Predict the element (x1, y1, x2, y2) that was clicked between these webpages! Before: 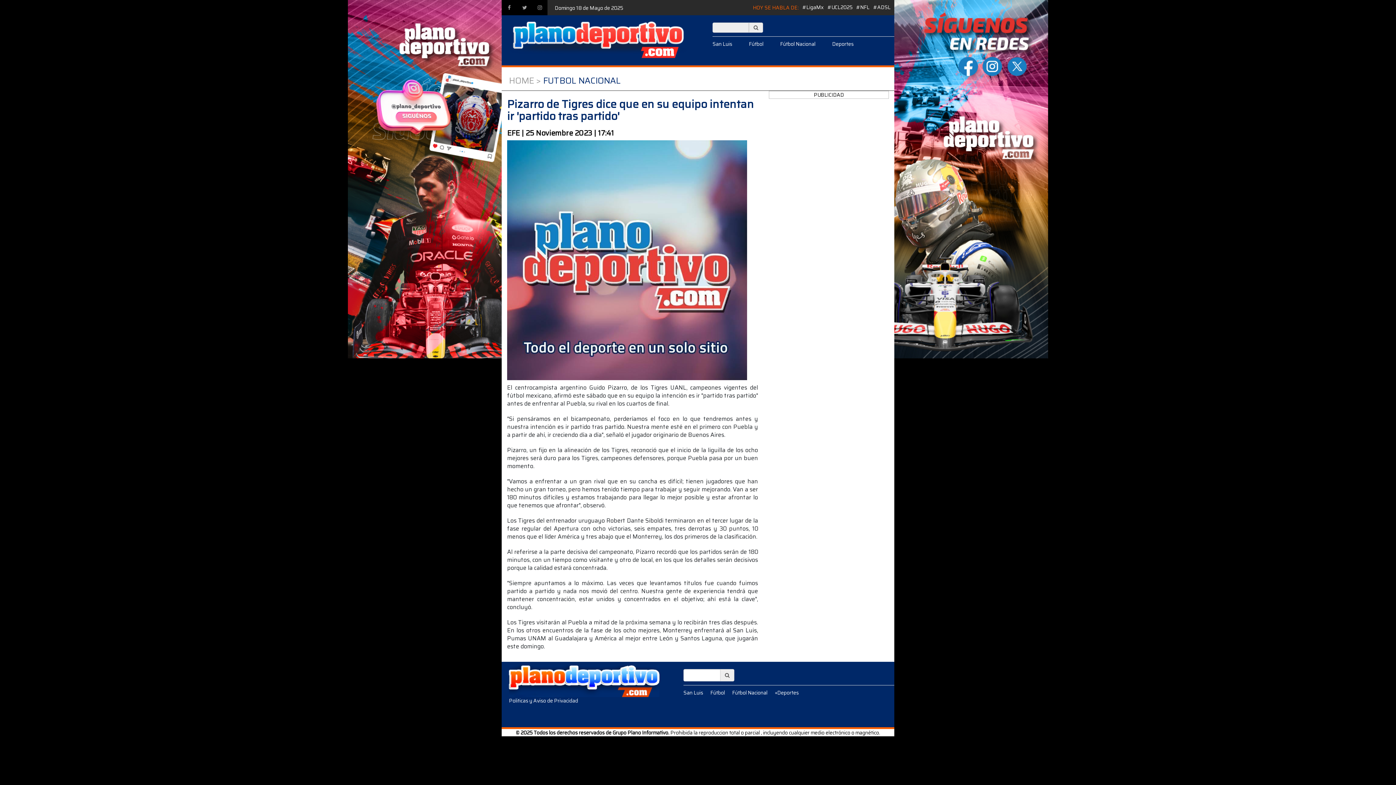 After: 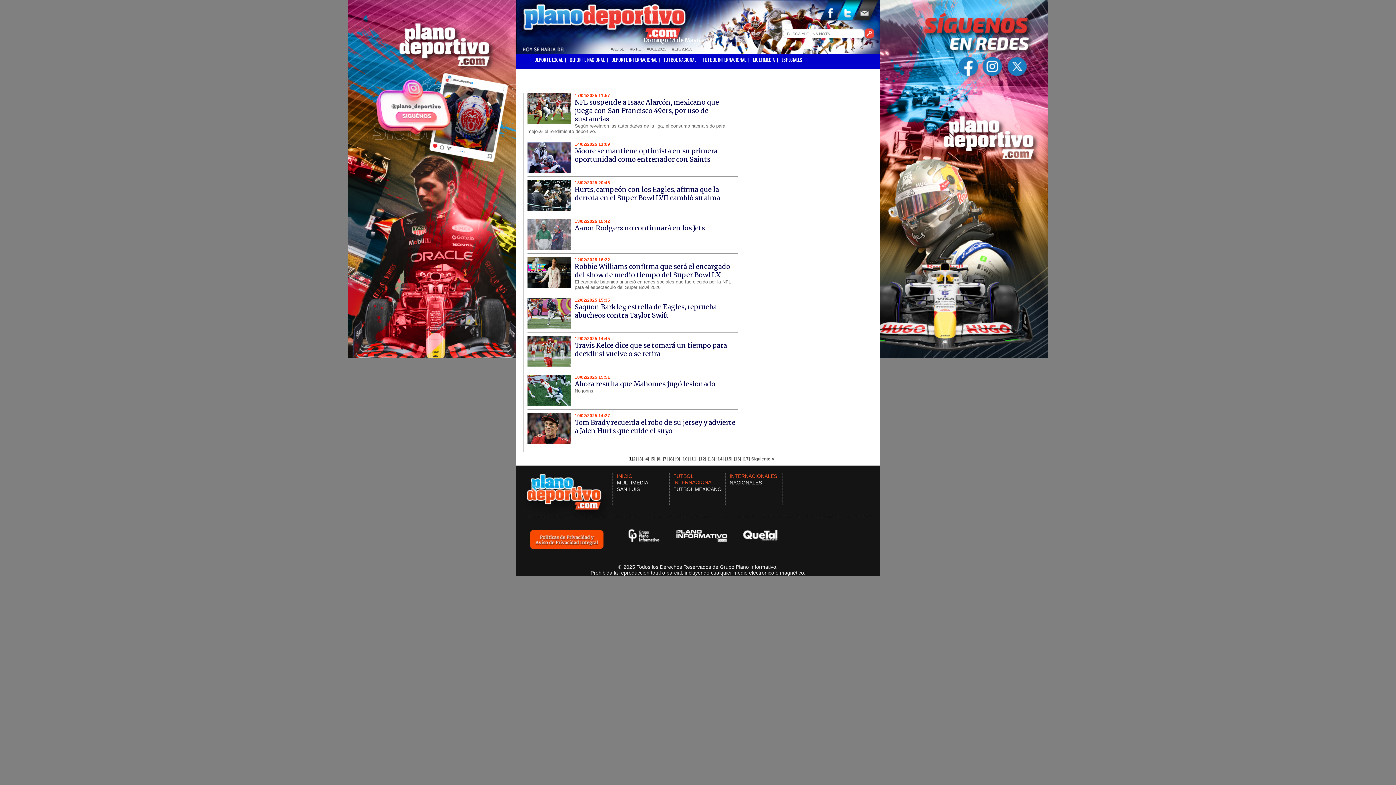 Action: label: #NFL bbox: (856, 3, 869, 10)